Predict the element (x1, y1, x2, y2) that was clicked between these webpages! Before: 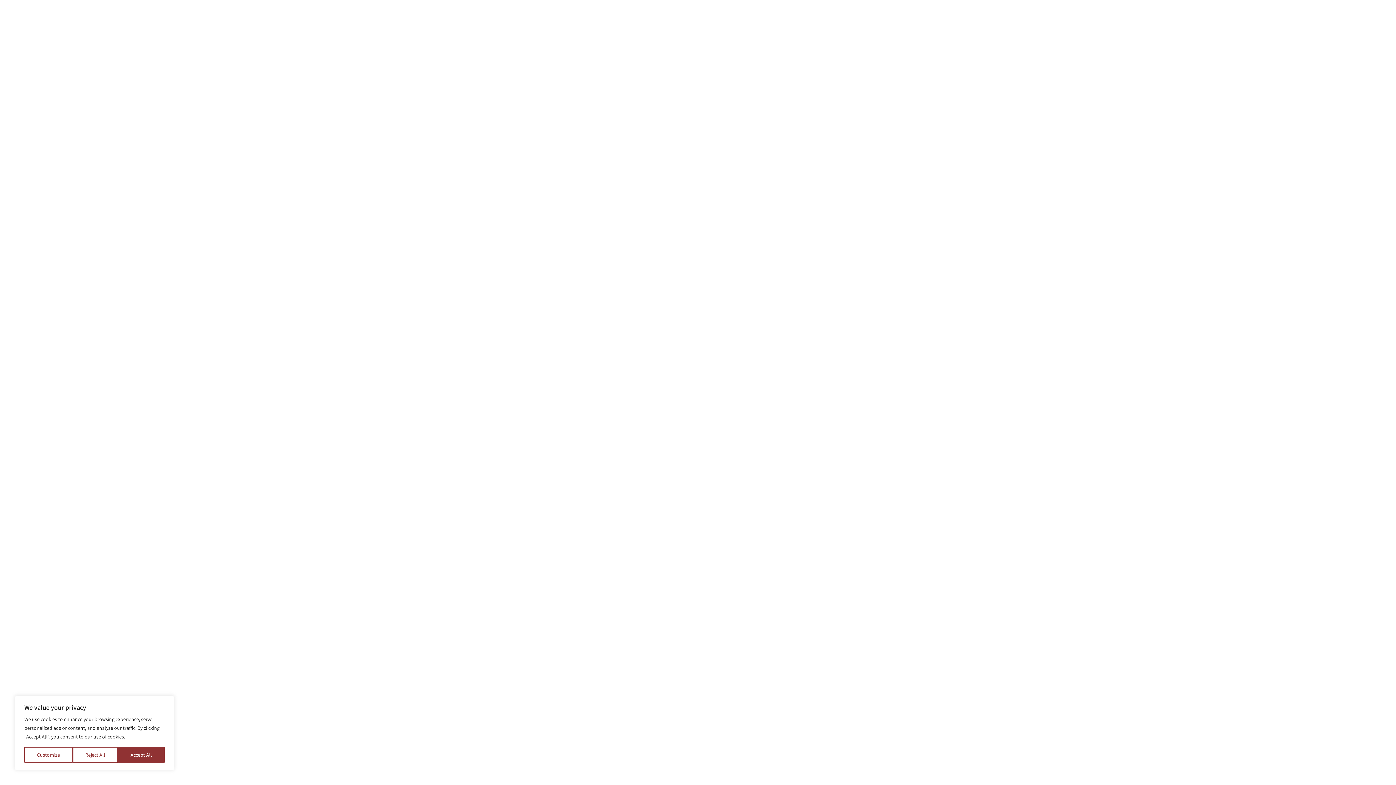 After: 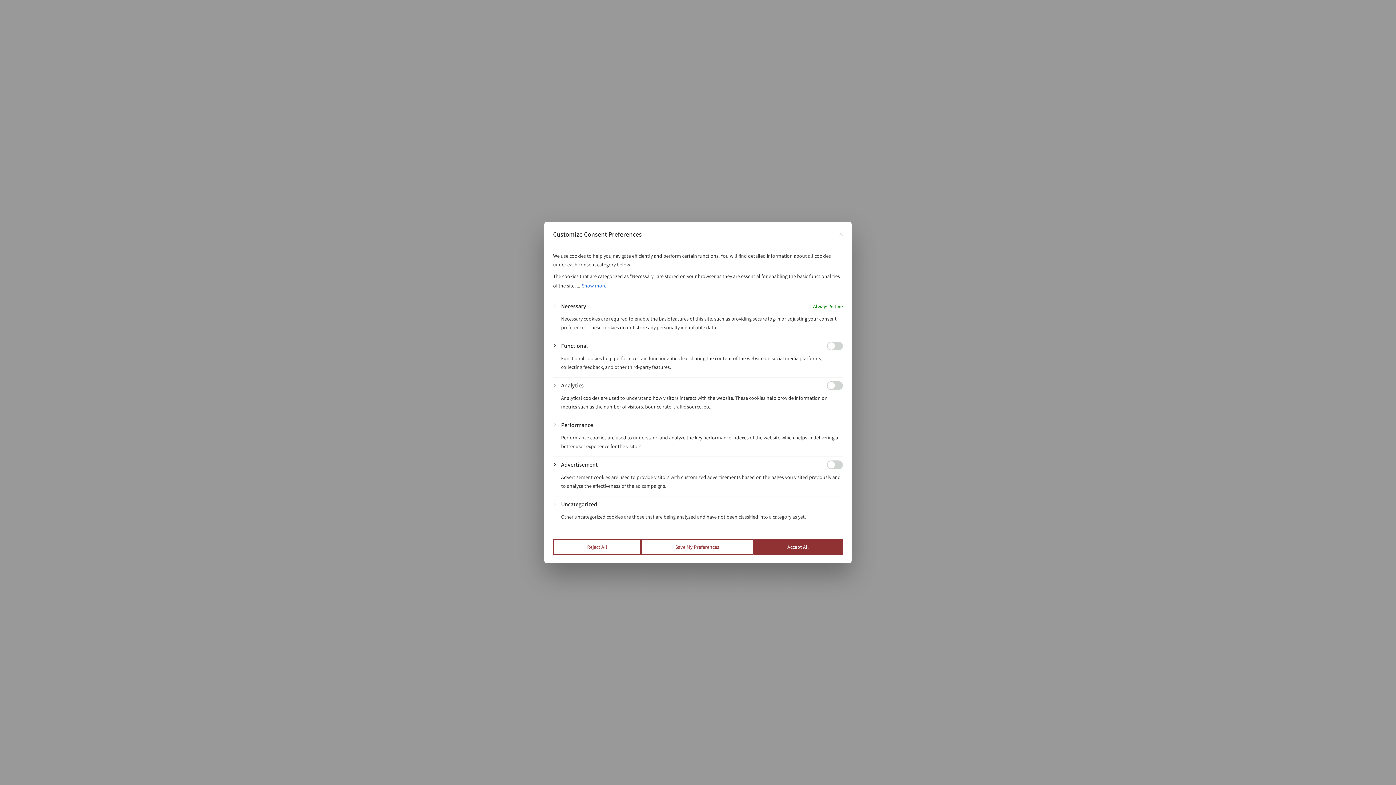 Action: label: Customize bbox: (24, 747, 72, 763)